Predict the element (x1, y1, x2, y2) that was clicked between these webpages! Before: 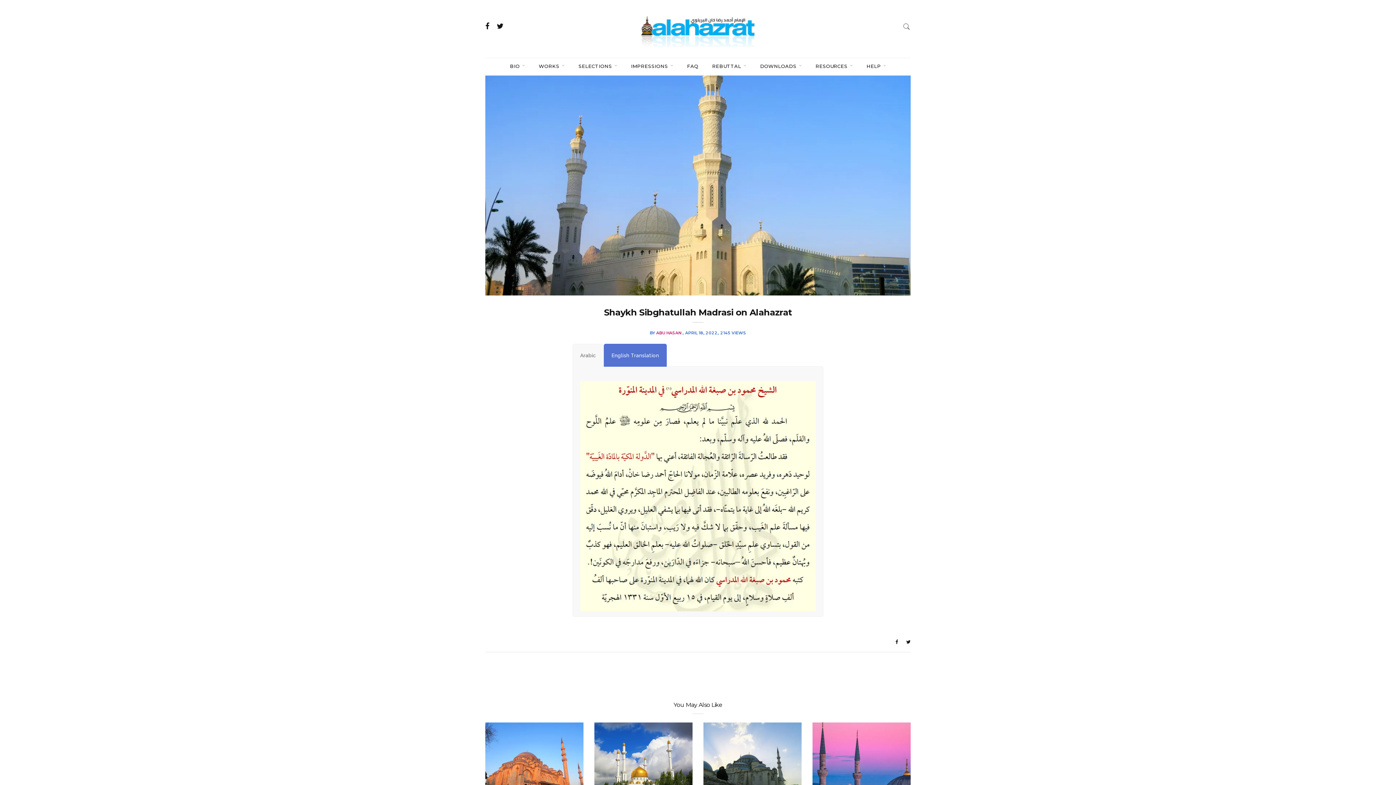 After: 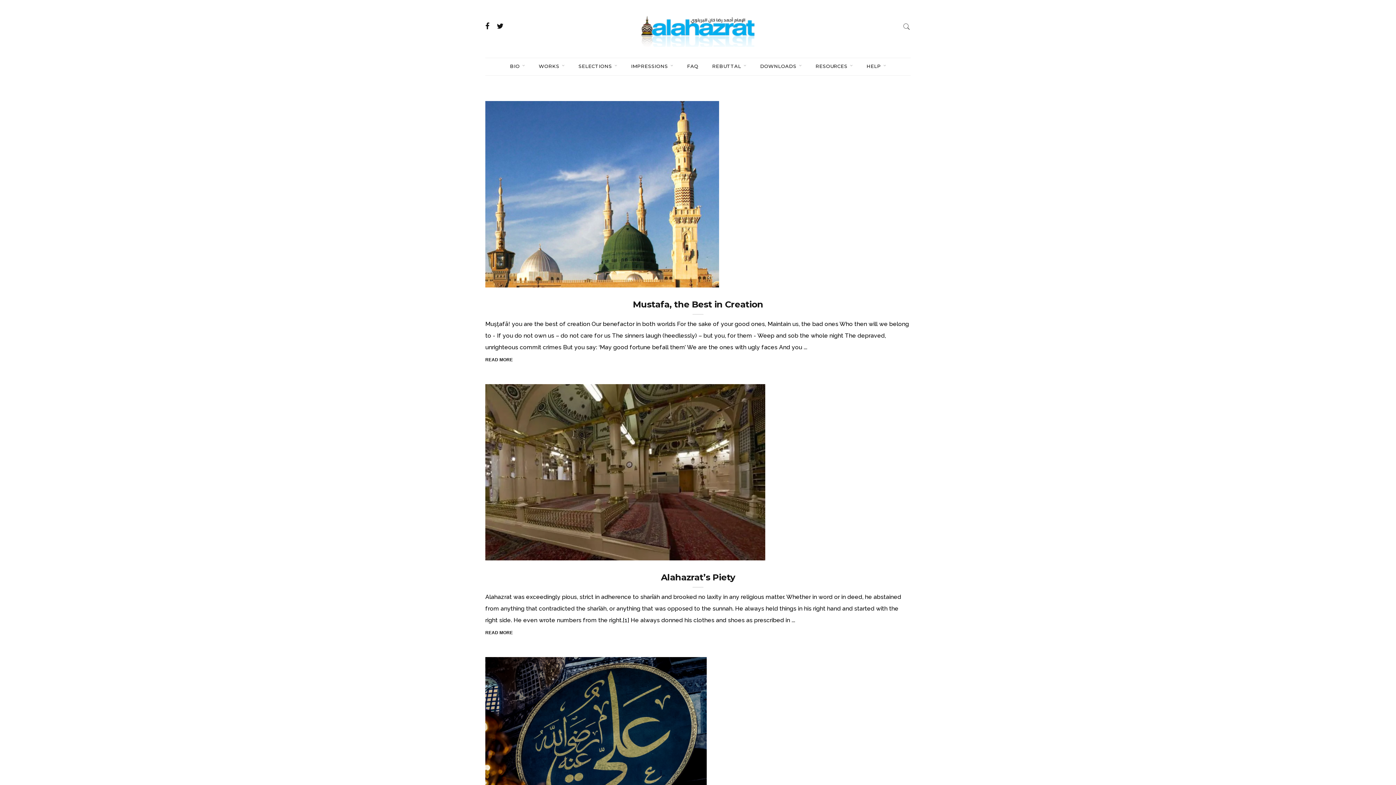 Action: label: ABU HASAN bbox: (656, 330, 681, 335)